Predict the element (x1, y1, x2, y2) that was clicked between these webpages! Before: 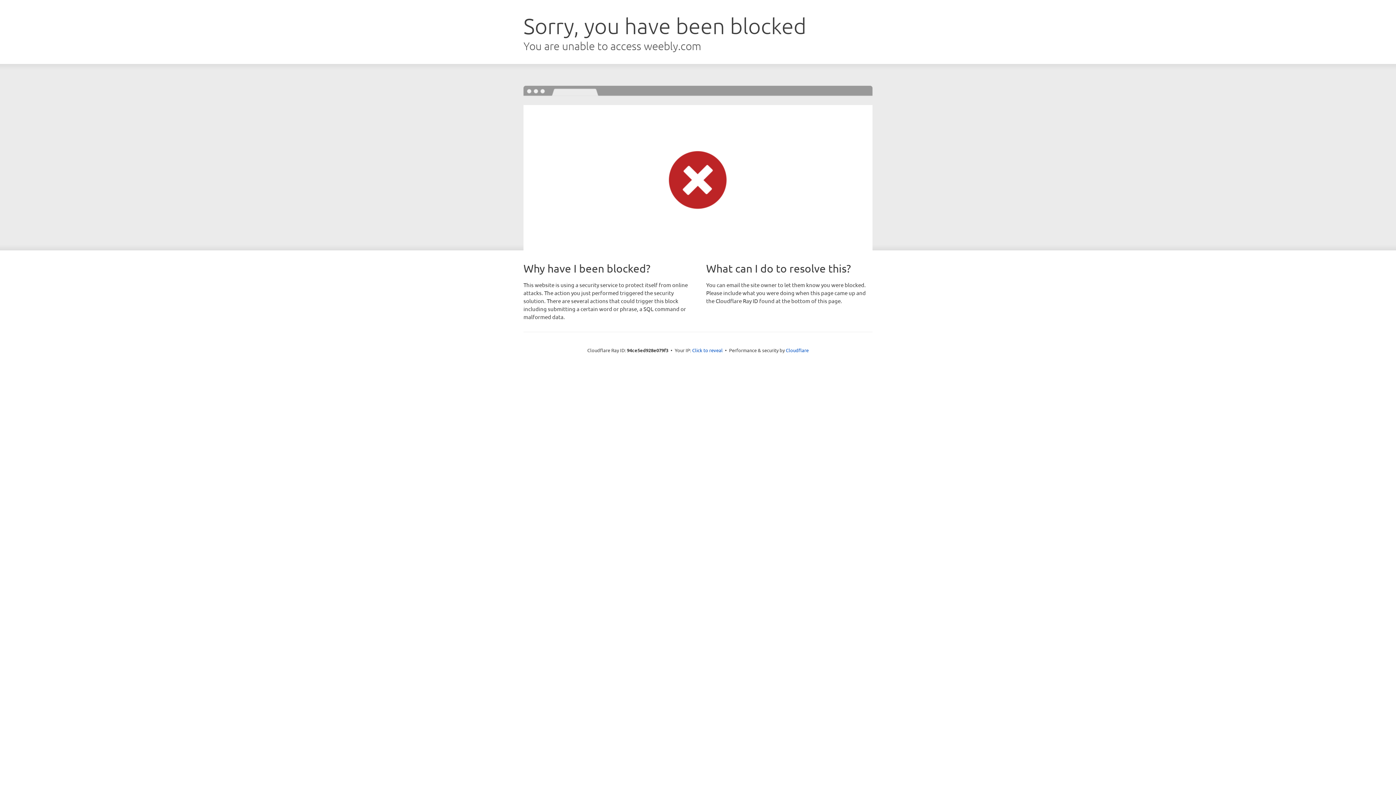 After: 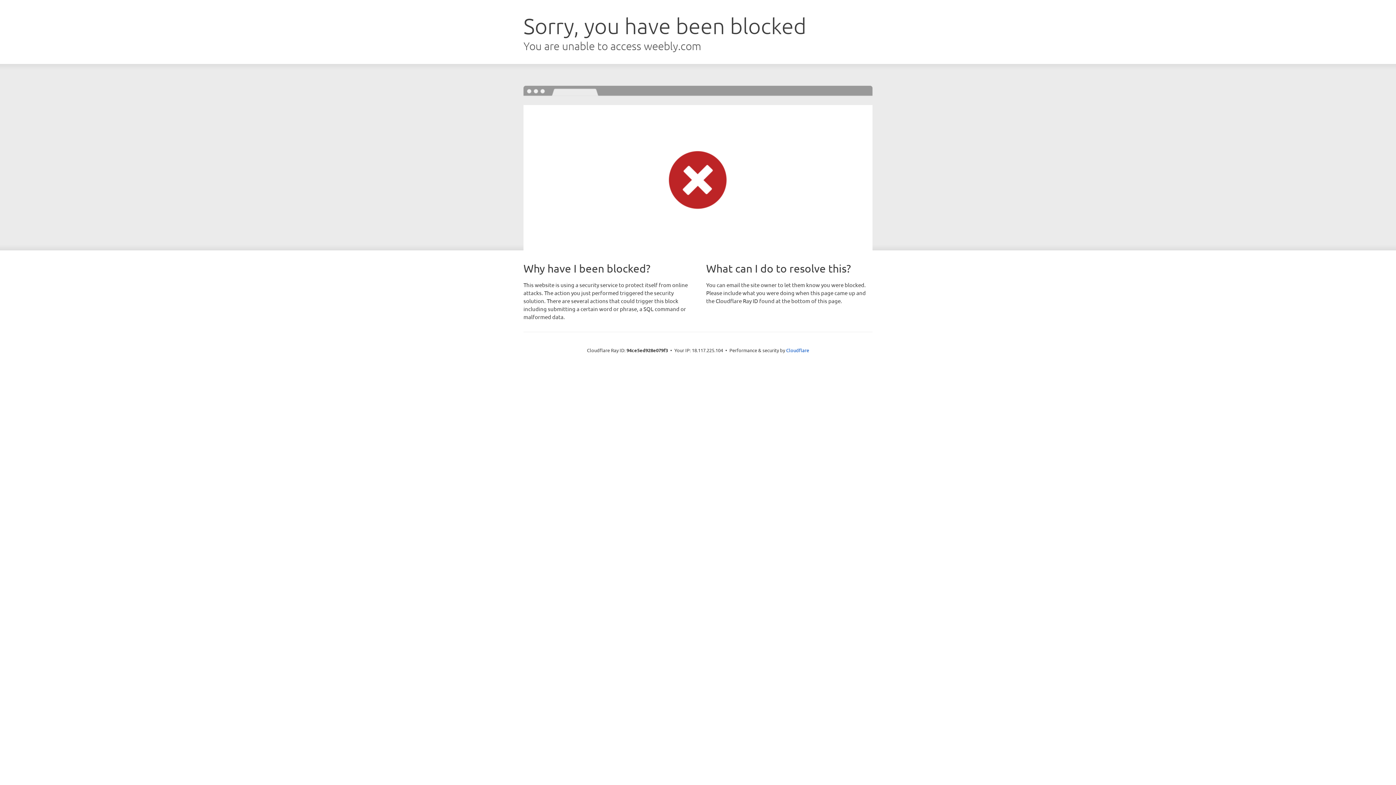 Action: bbox: (692, 346, 722, 353) label: Click to reveal